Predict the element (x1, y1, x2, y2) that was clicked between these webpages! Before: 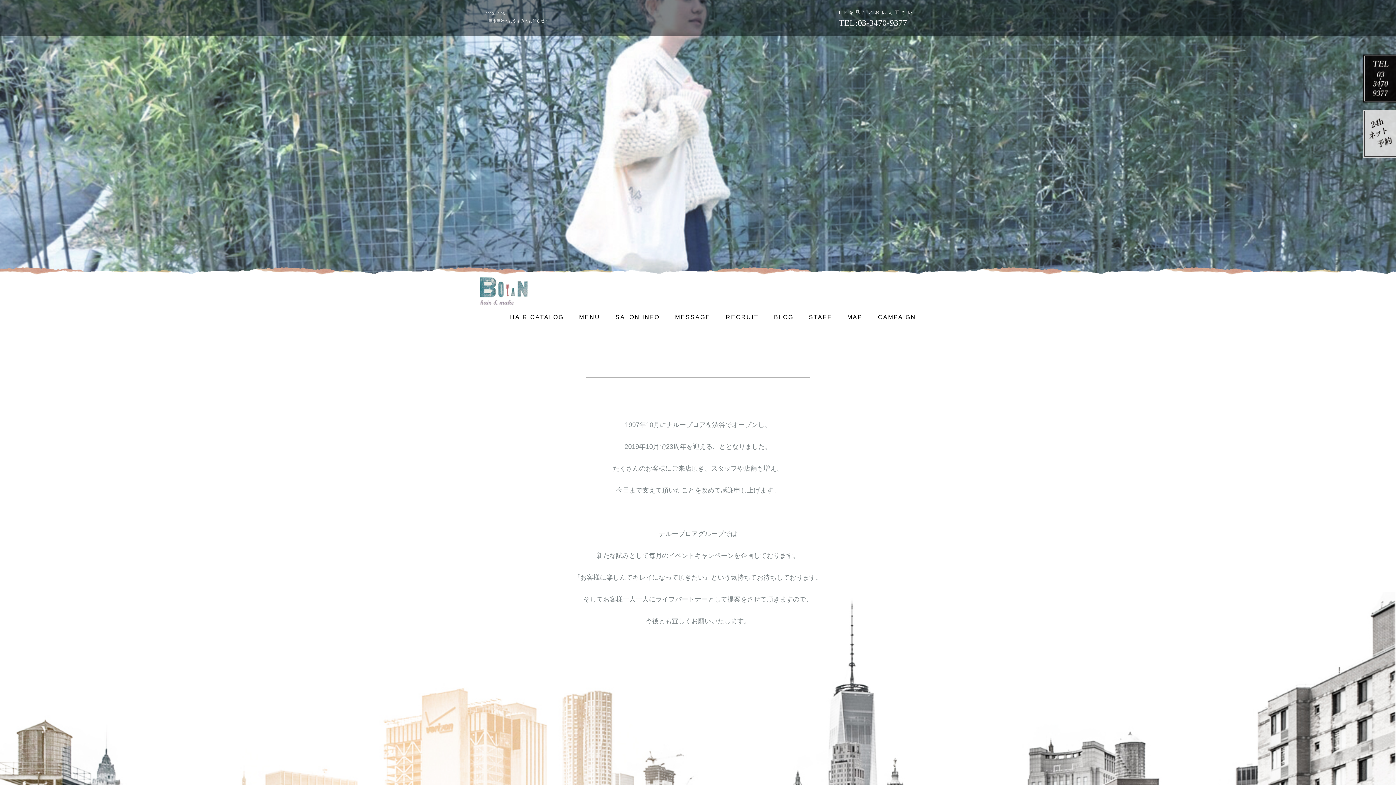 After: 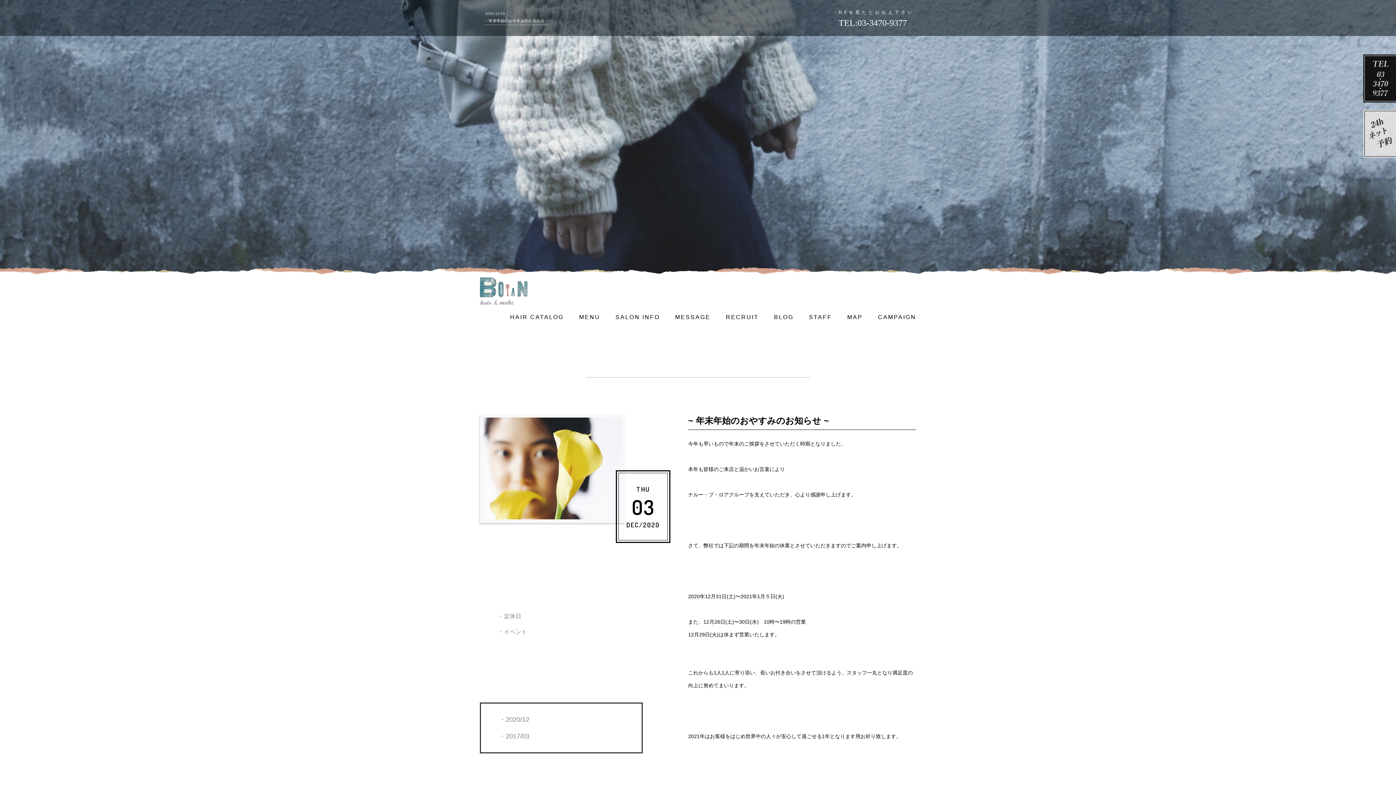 Action: bbox: (485, 16, 548, 25) label: ~ 年末年始のおやすみのお知らせ ~